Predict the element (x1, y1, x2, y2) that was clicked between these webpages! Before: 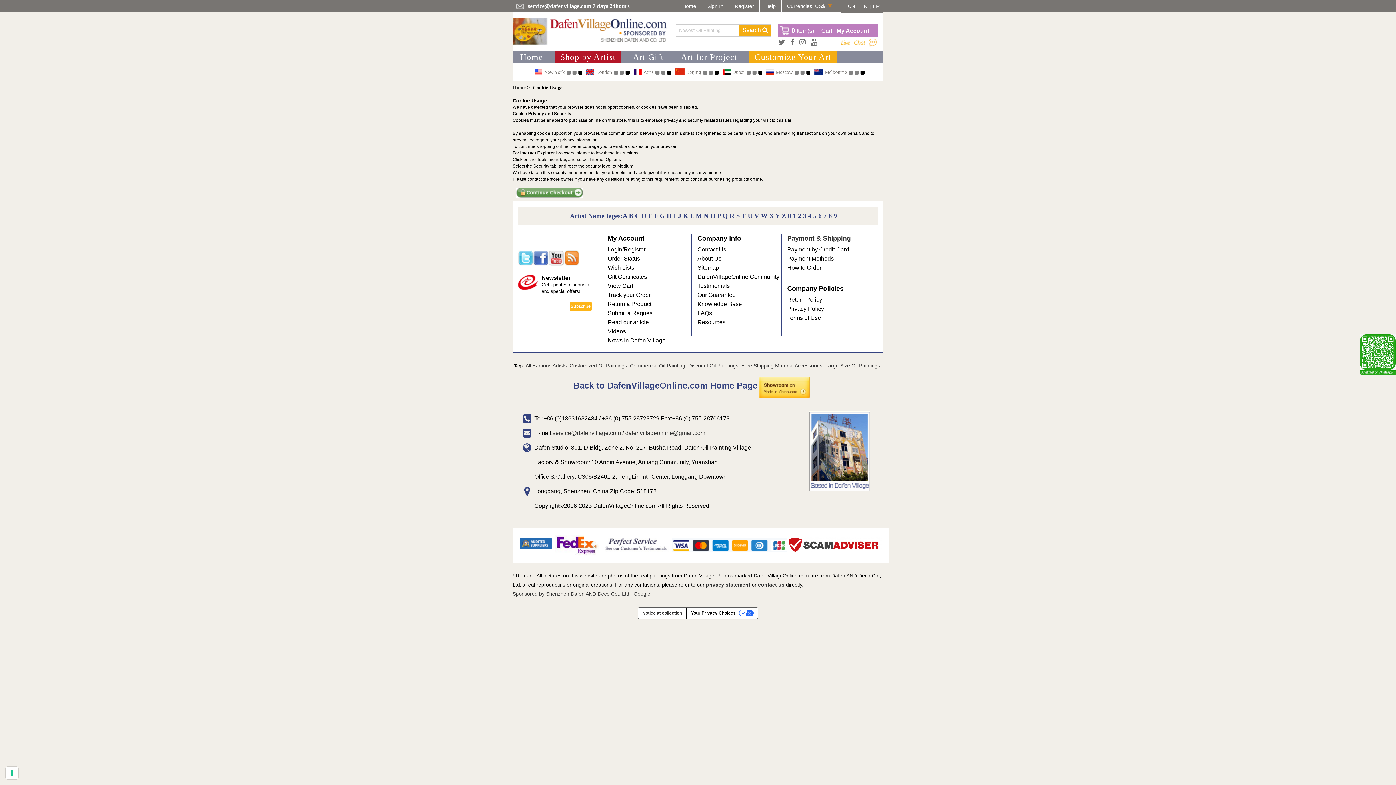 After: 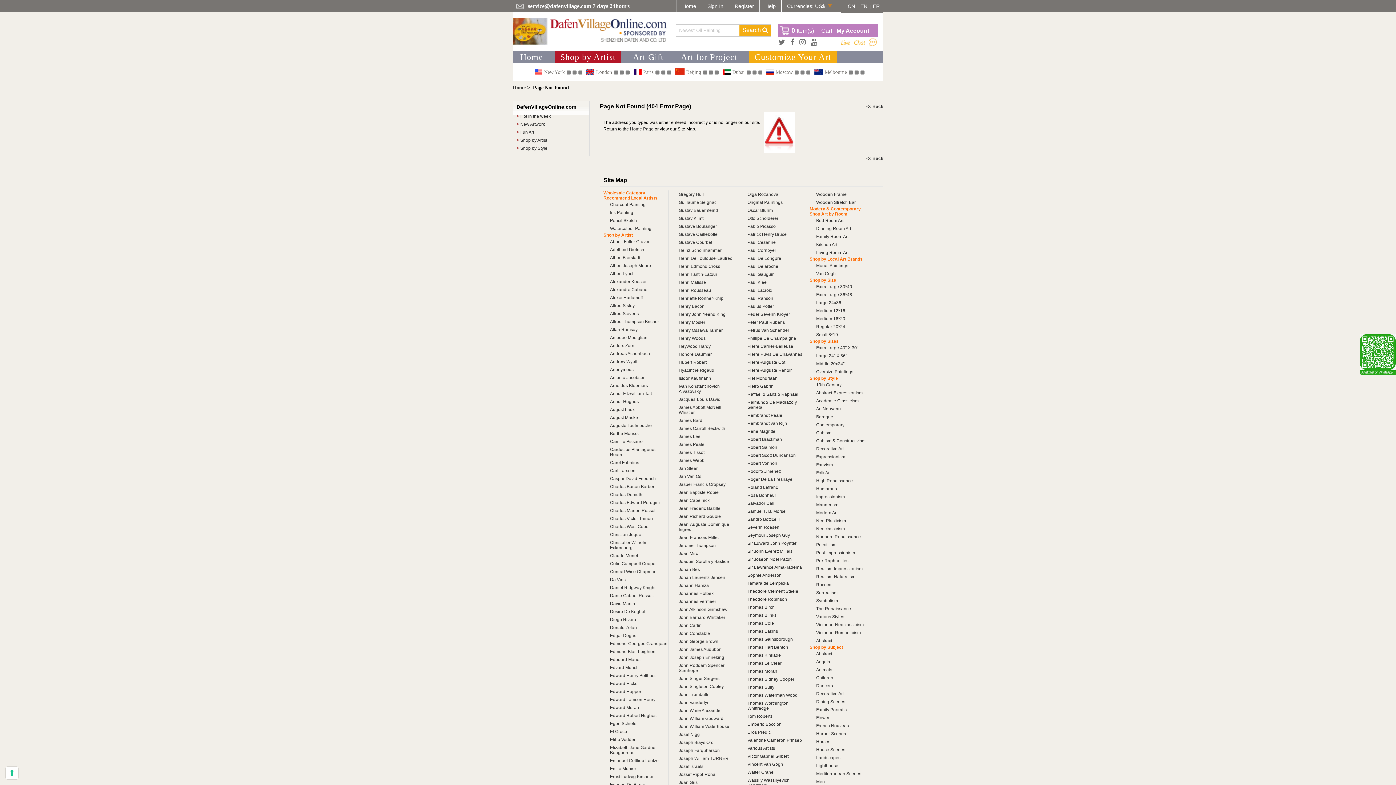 Action: bbox: (798, 212, 801, 219) label: 2